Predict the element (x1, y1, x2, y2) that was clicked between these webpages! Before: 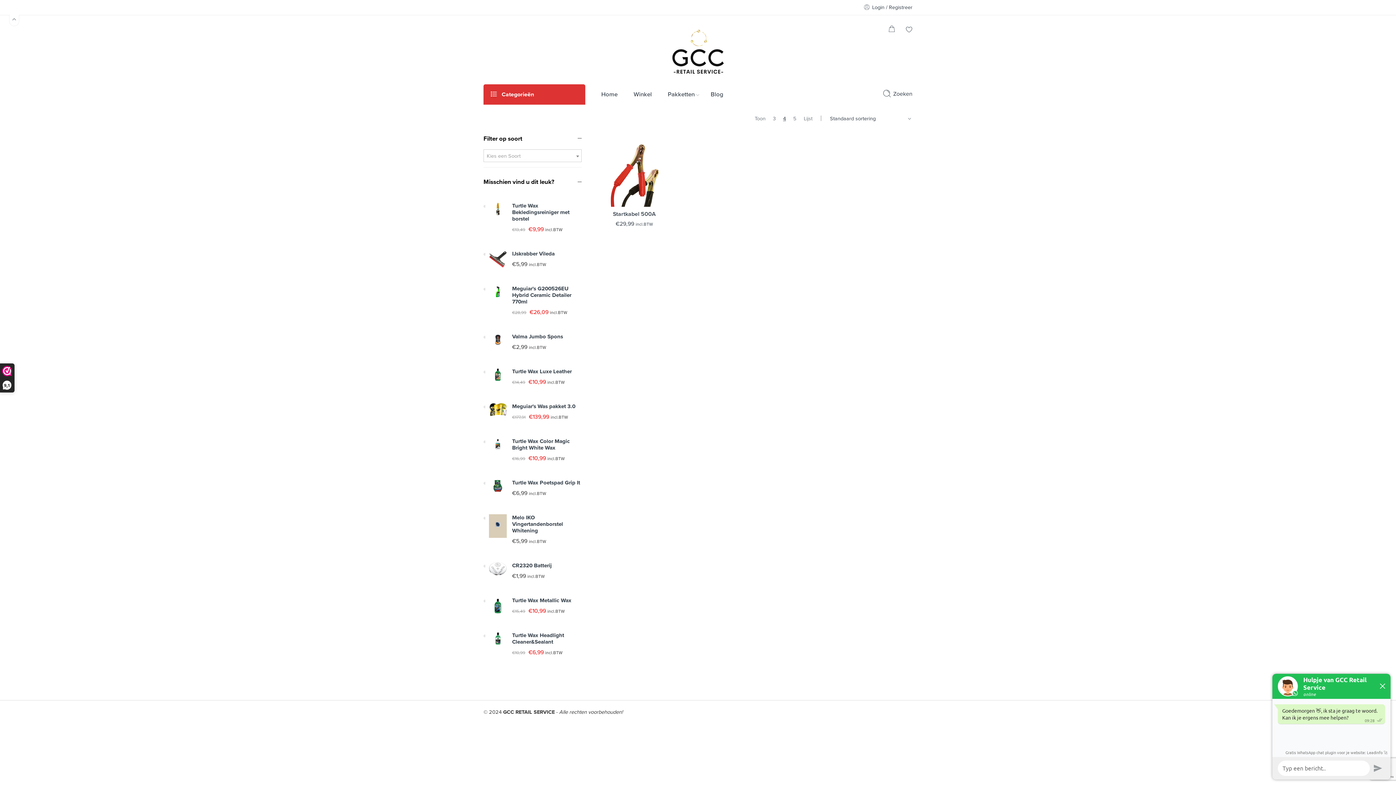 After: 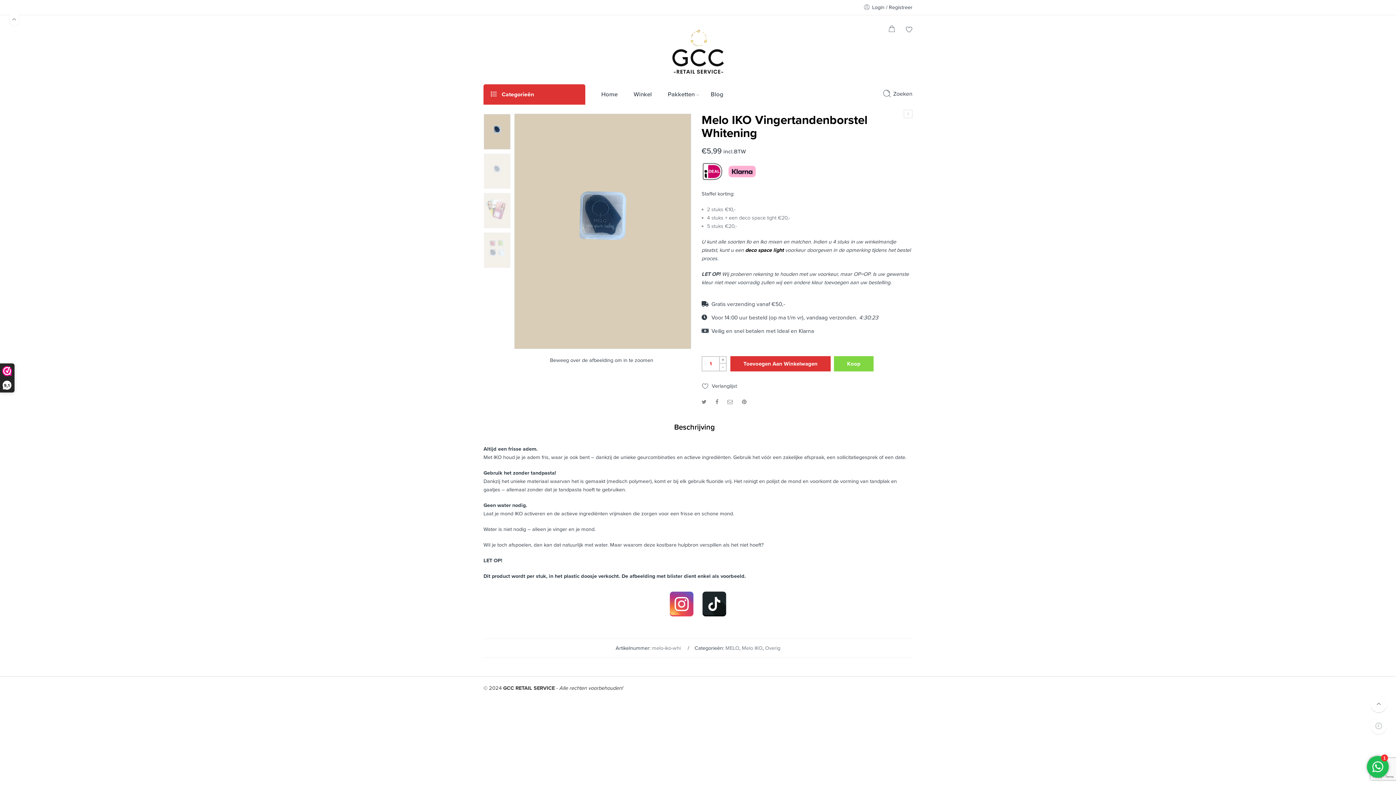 Action: label: Melo IKO Vingertandenborstel Whitening bbox: (512, 514, 583, 535)